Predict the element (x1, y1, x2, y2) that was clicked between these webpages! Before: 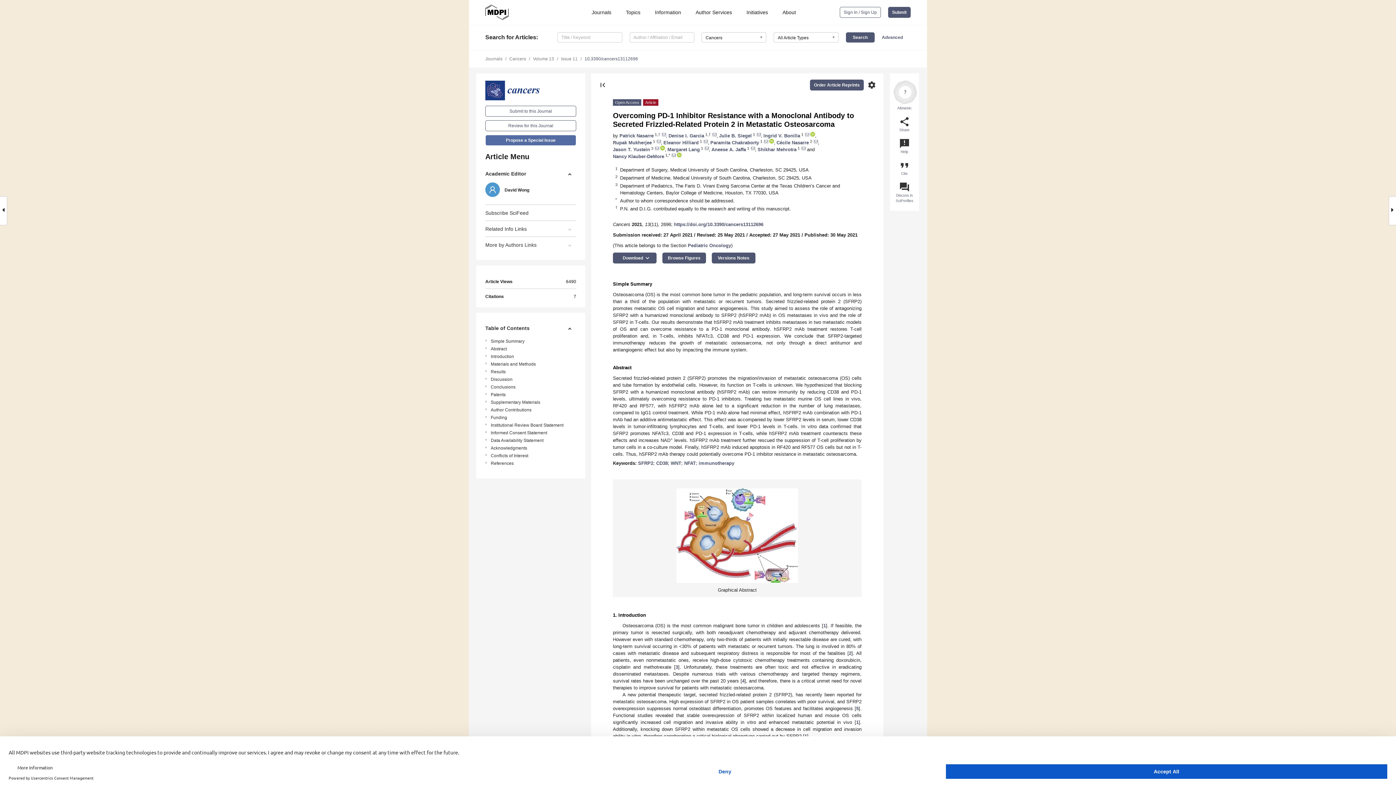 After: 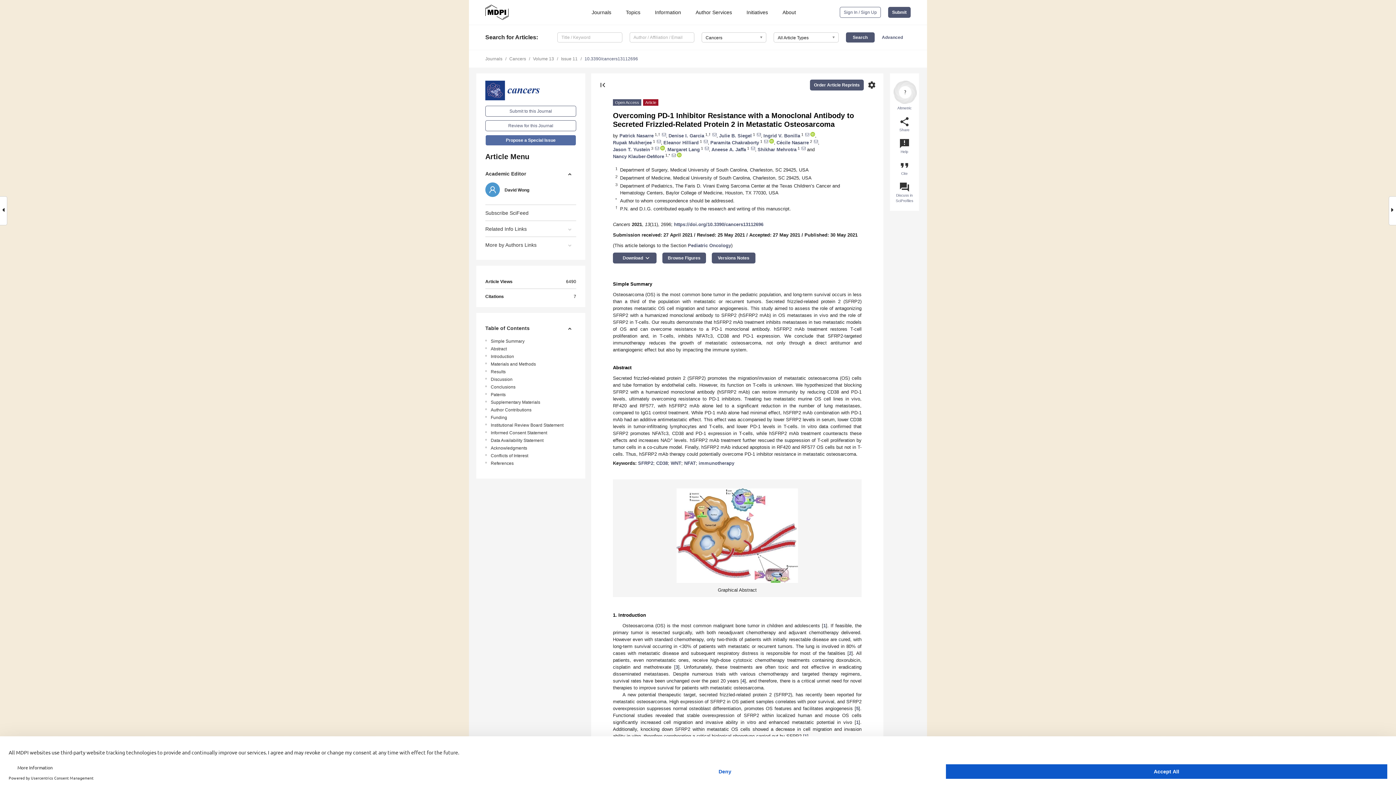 Action: bbox: (757, 133, 761, 138)